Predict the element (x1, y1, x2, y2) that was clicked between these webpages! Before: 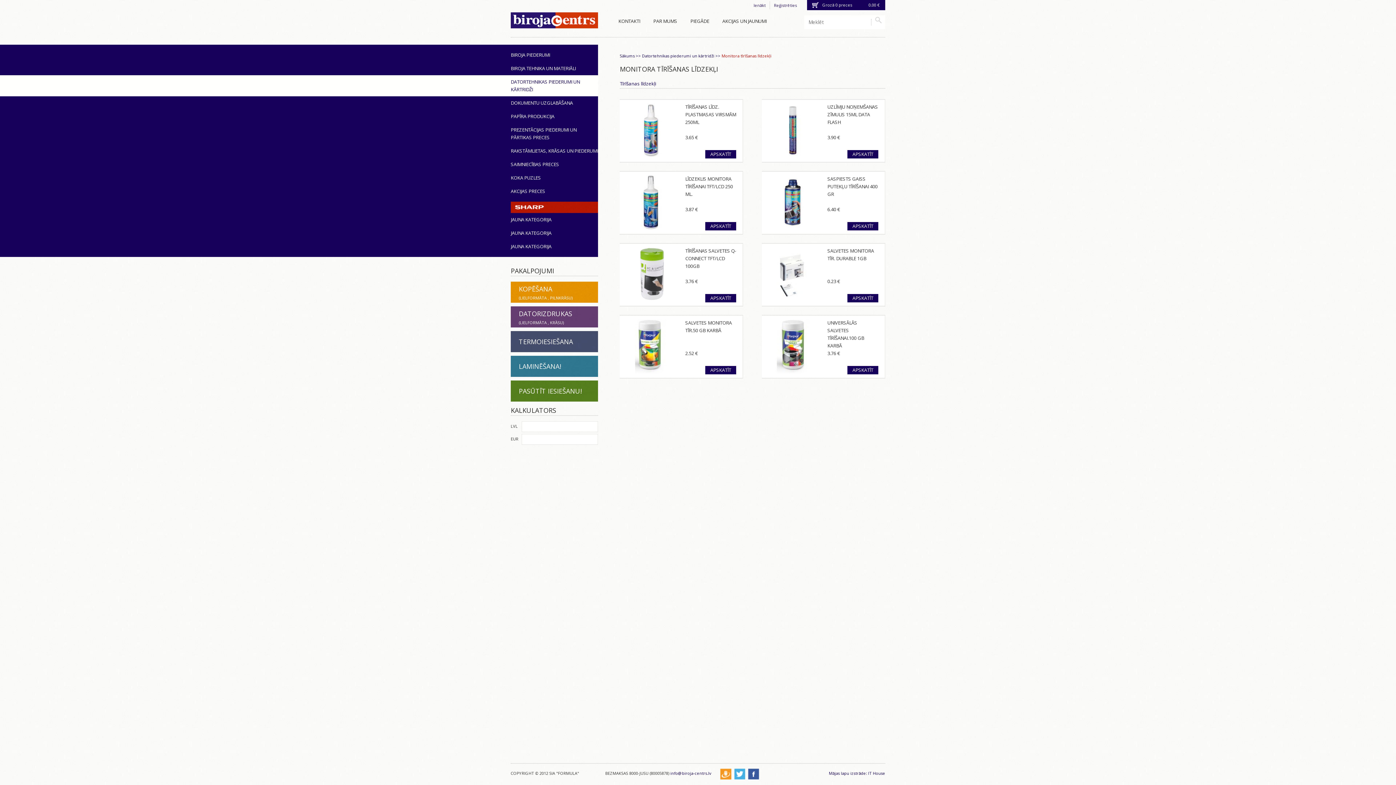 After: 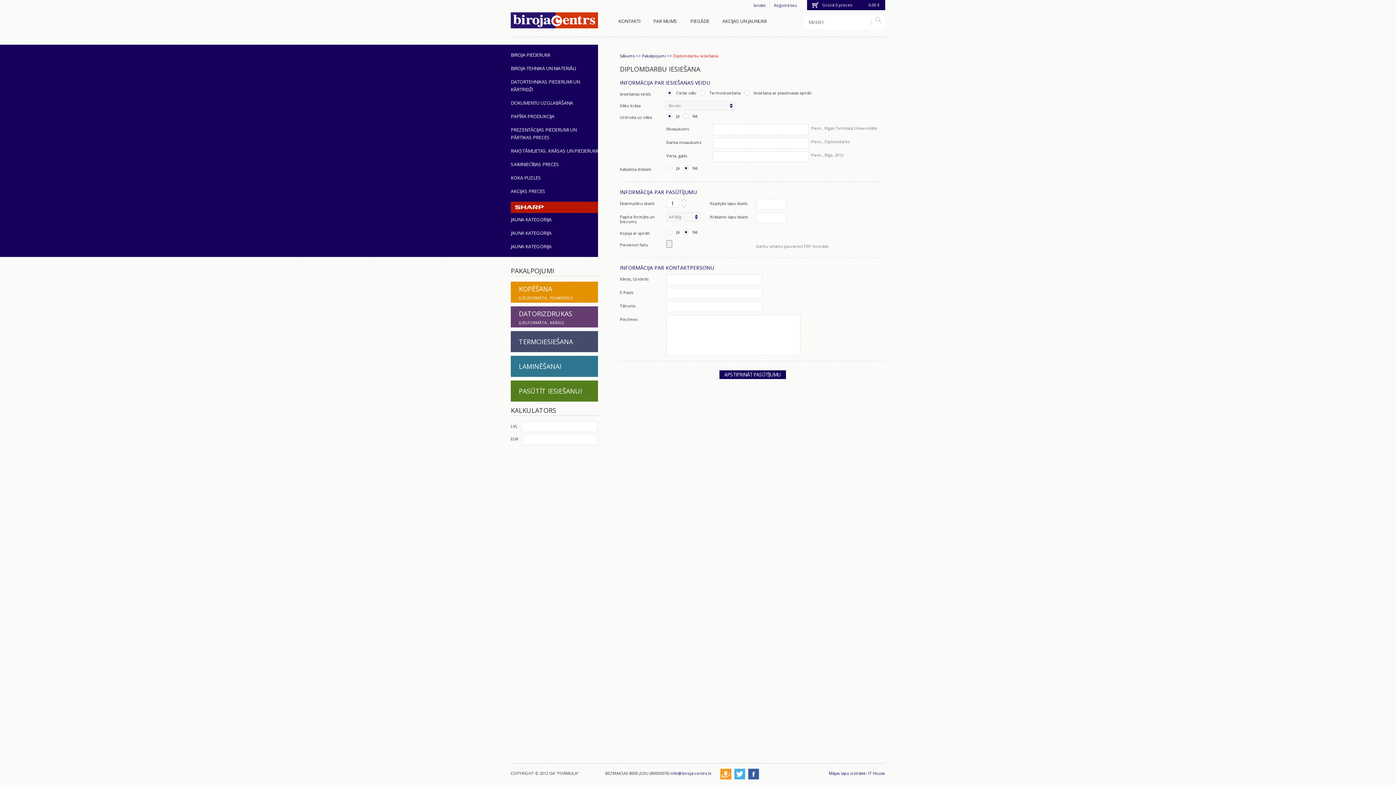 Action: label: PASŪTĪT IESIEŠANU! bbox: (510, 380, 598, 401)